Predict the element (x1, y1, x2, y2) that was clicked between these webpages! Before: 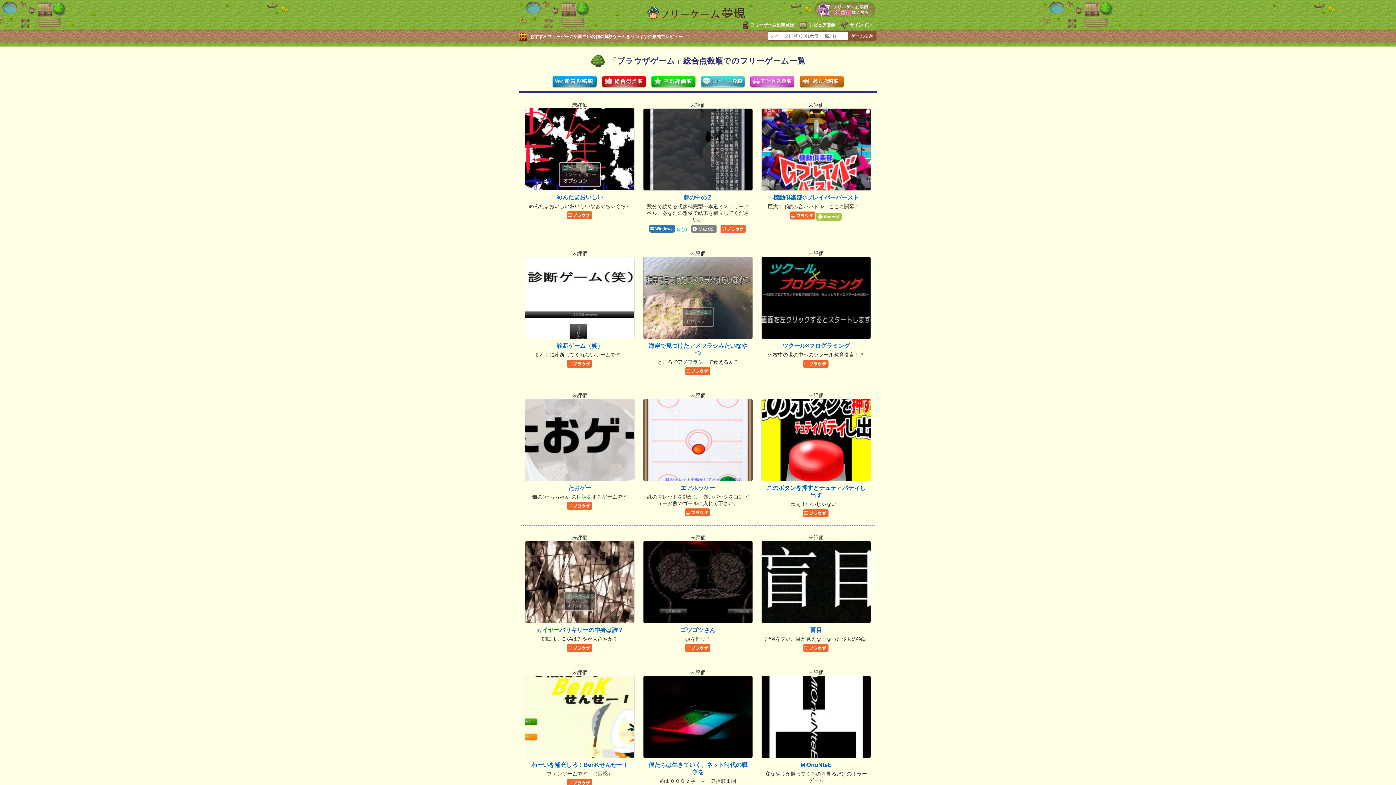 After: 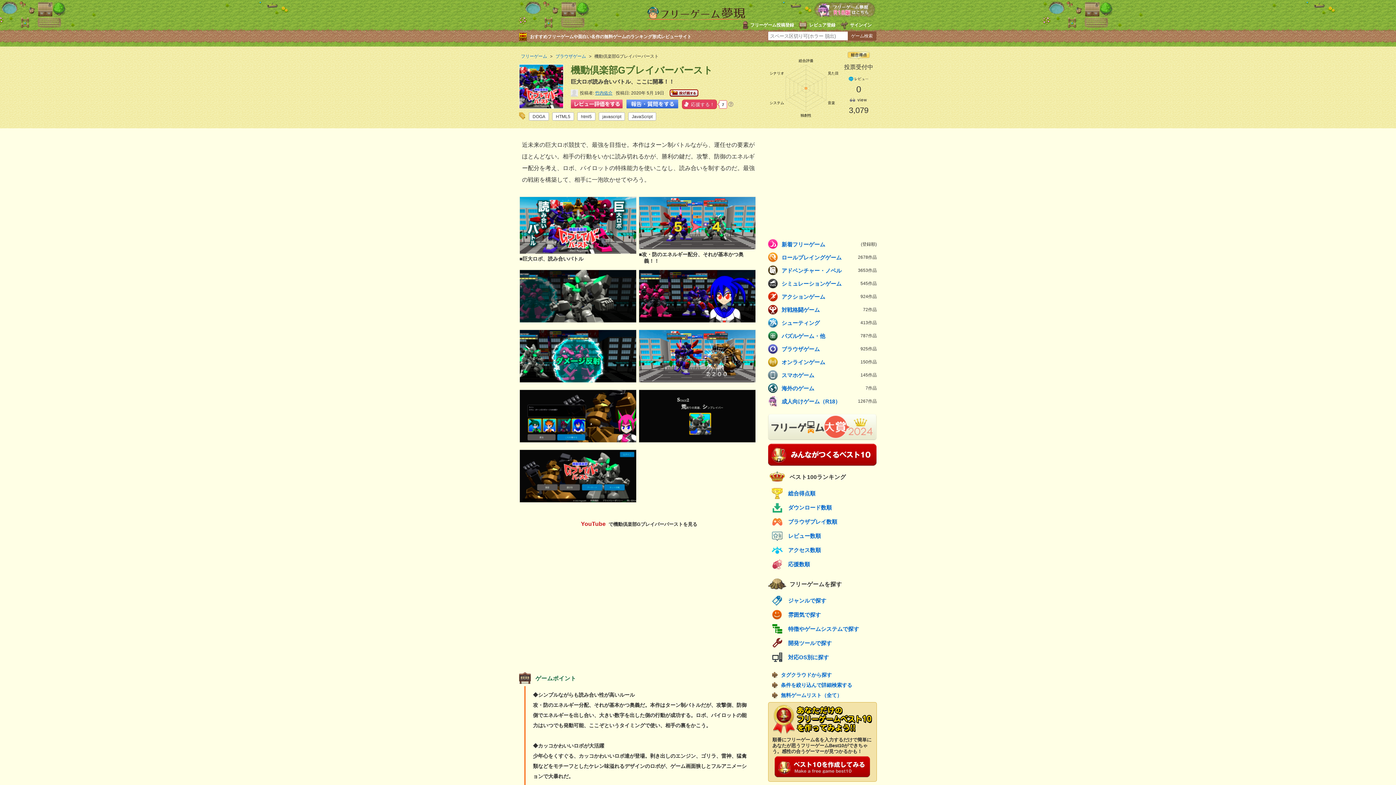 Action: bbox: (761, 101, 871, 220) label: 未評価

機動倶楽部Gブレイバーバースト

巨大ロボ読み合いバトル、ここに開幕！！